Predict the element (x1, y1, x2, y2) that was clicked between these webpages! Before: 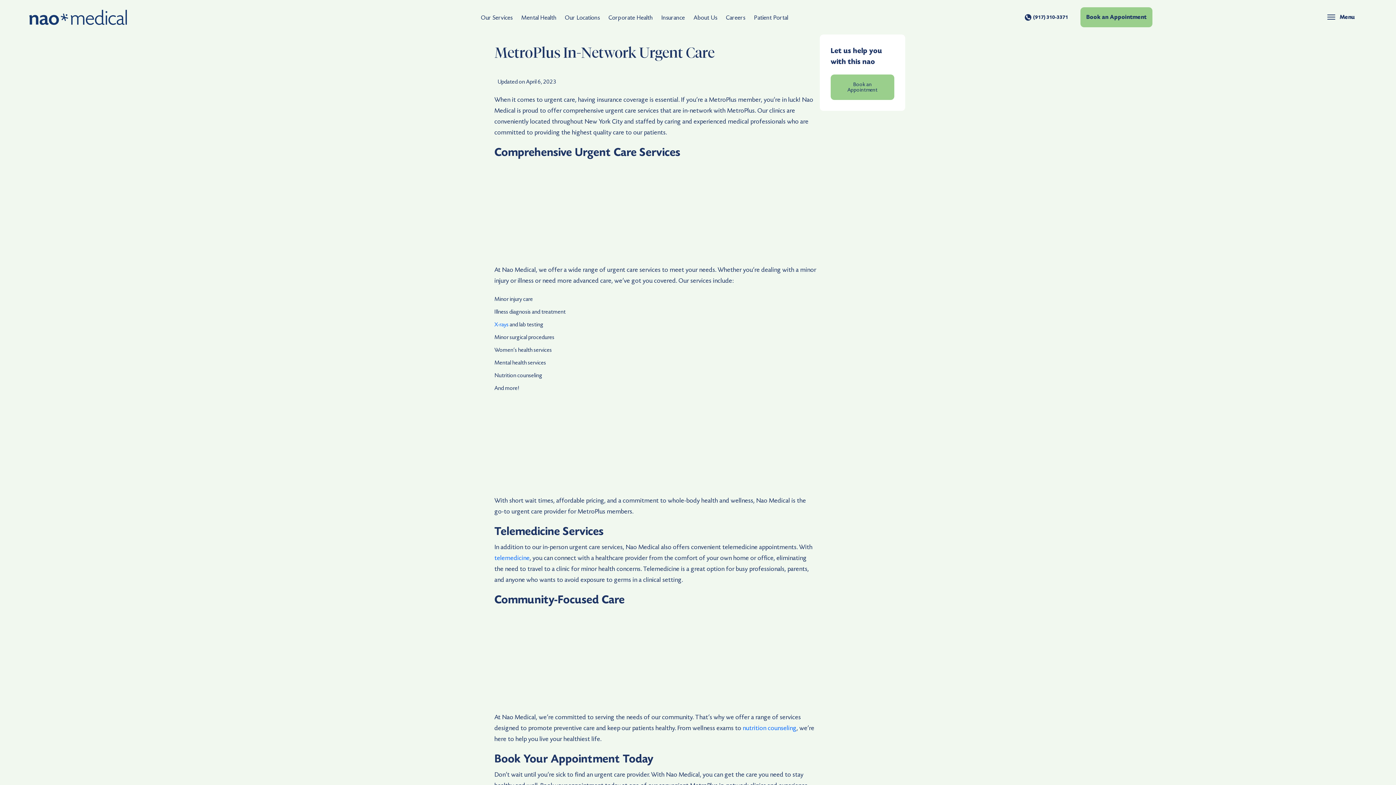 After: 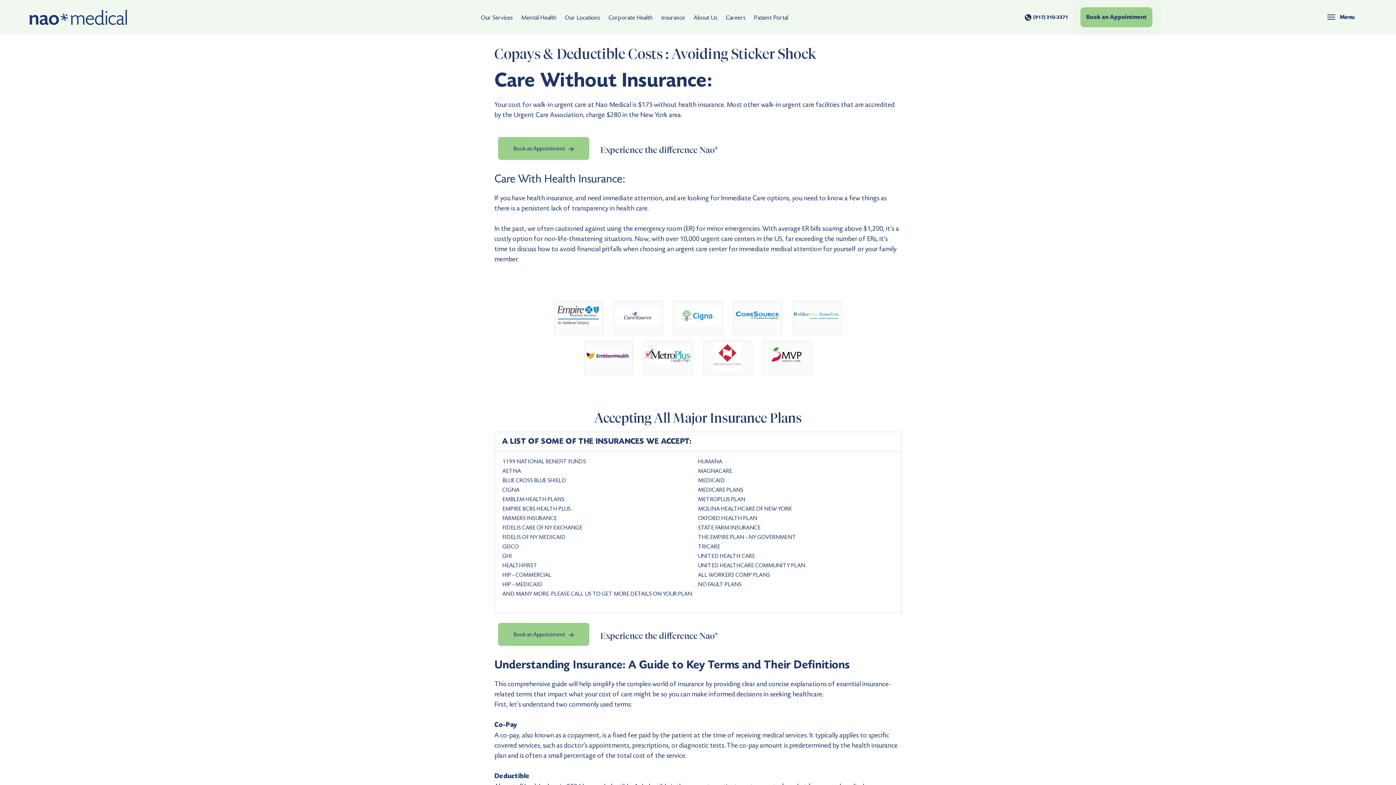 Action: bbox: (657, 11, 689, 23) label: Insurance